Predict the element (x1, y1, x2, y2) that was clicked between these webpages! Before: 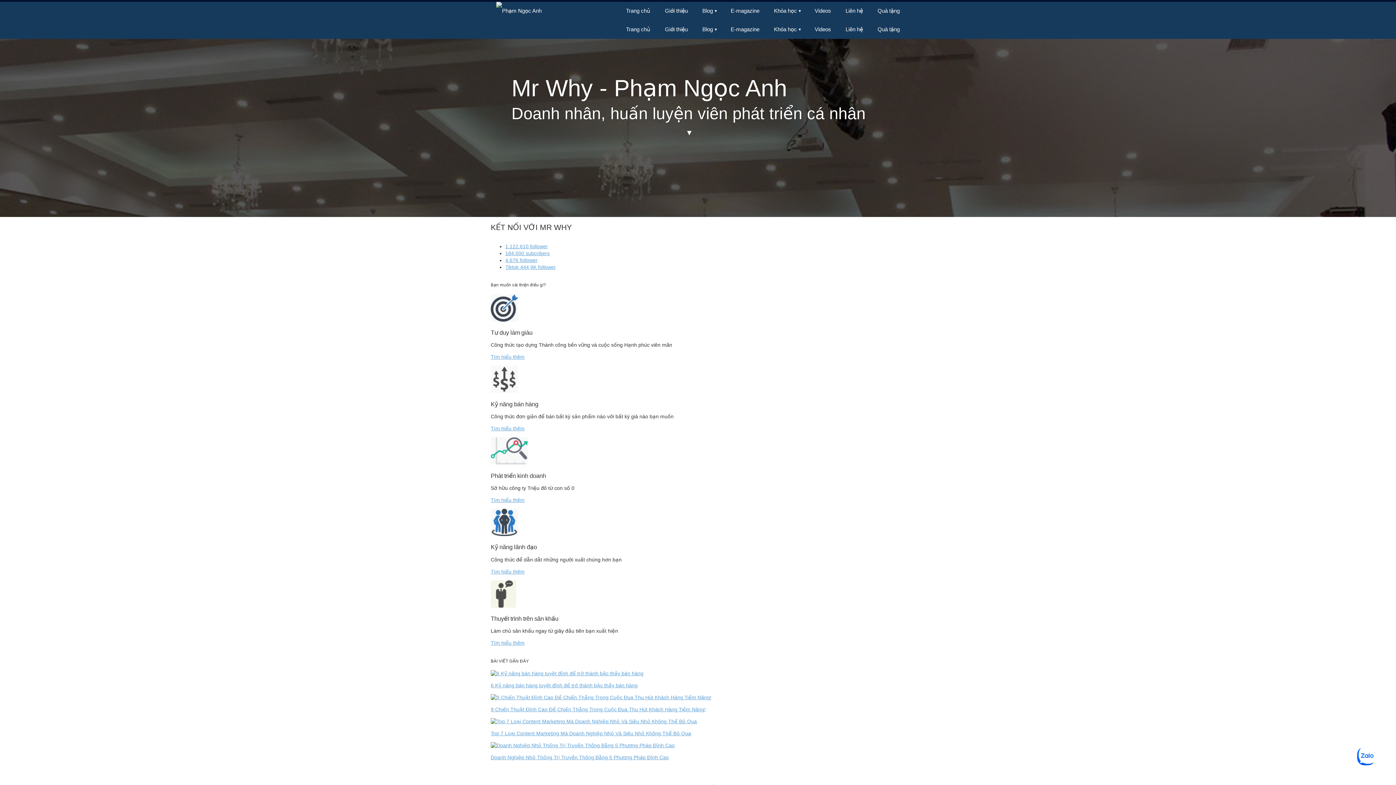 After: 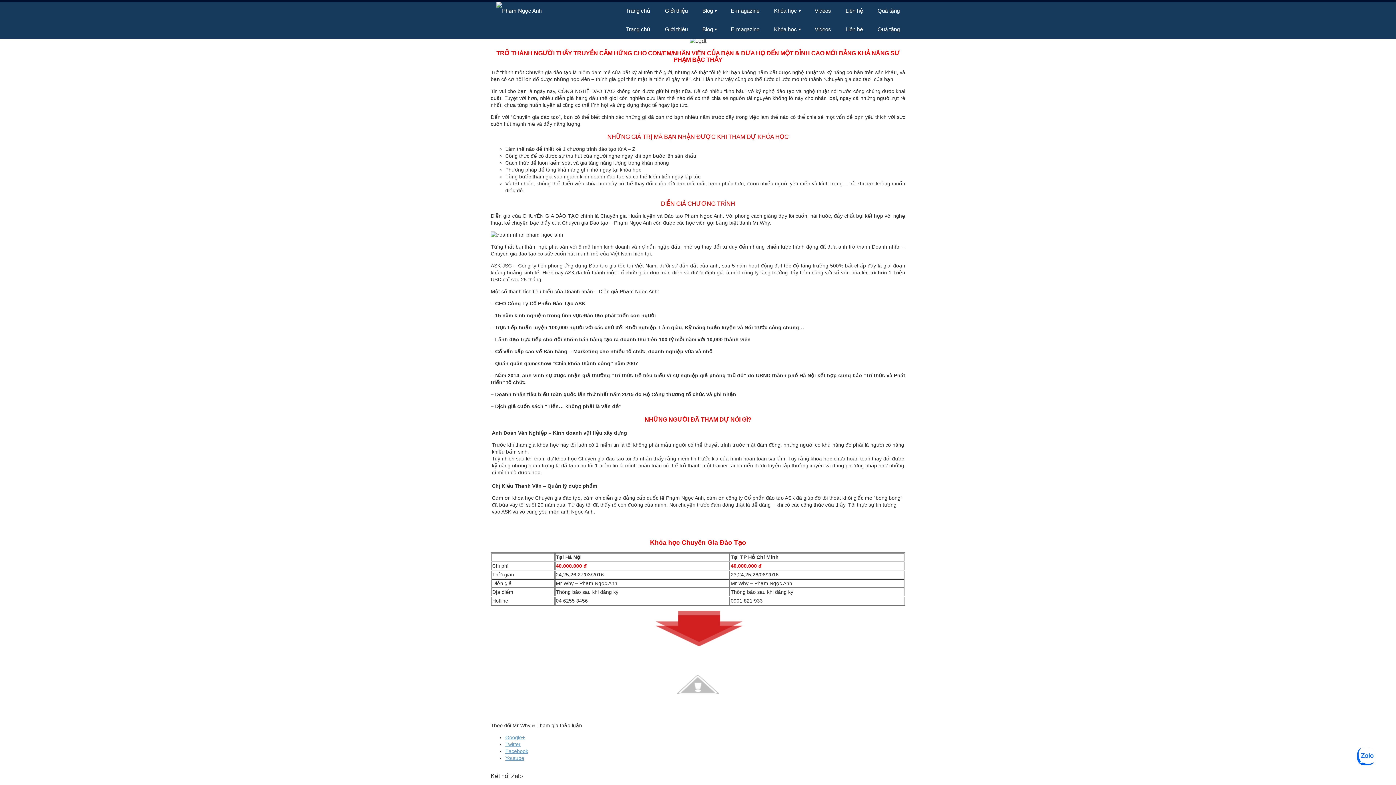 Action: bbox: (490, 603, 516, 608)